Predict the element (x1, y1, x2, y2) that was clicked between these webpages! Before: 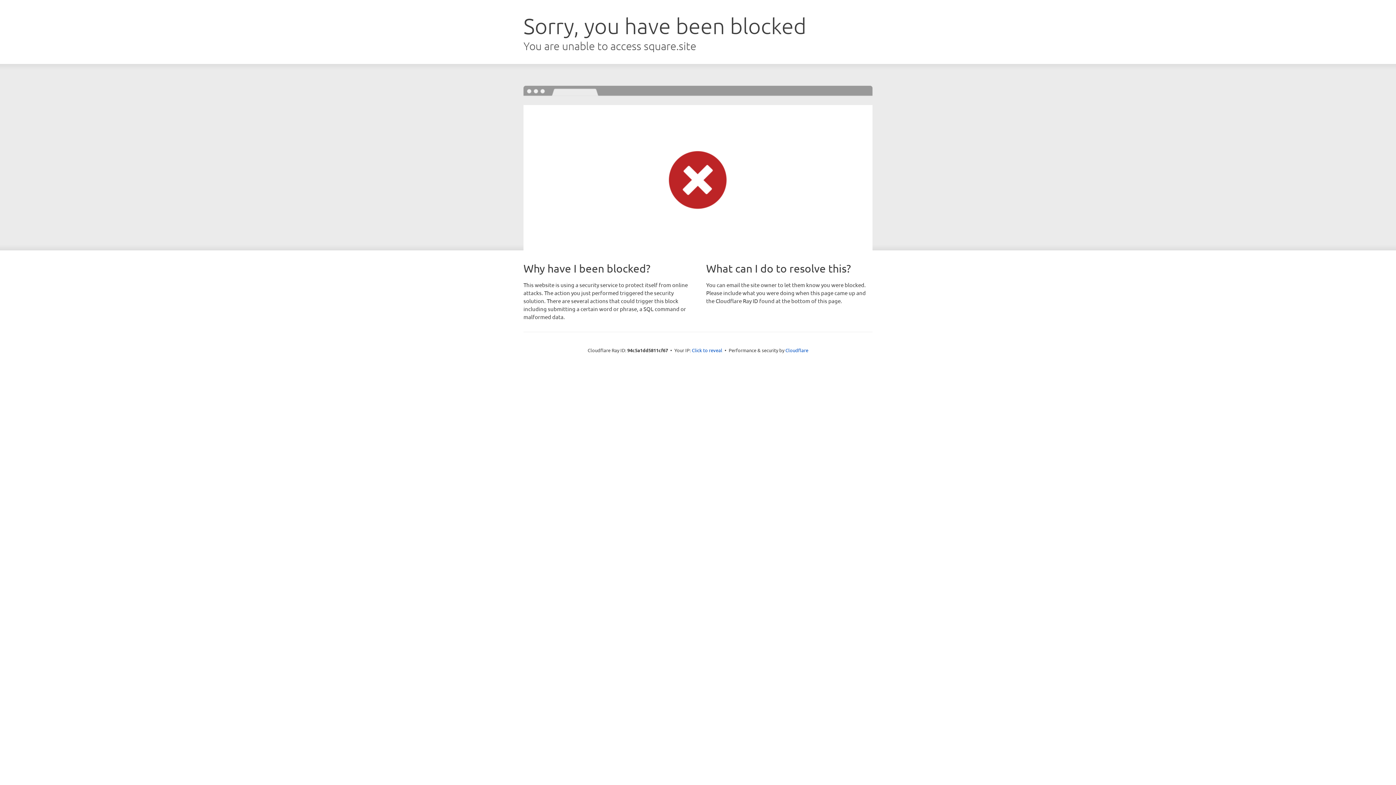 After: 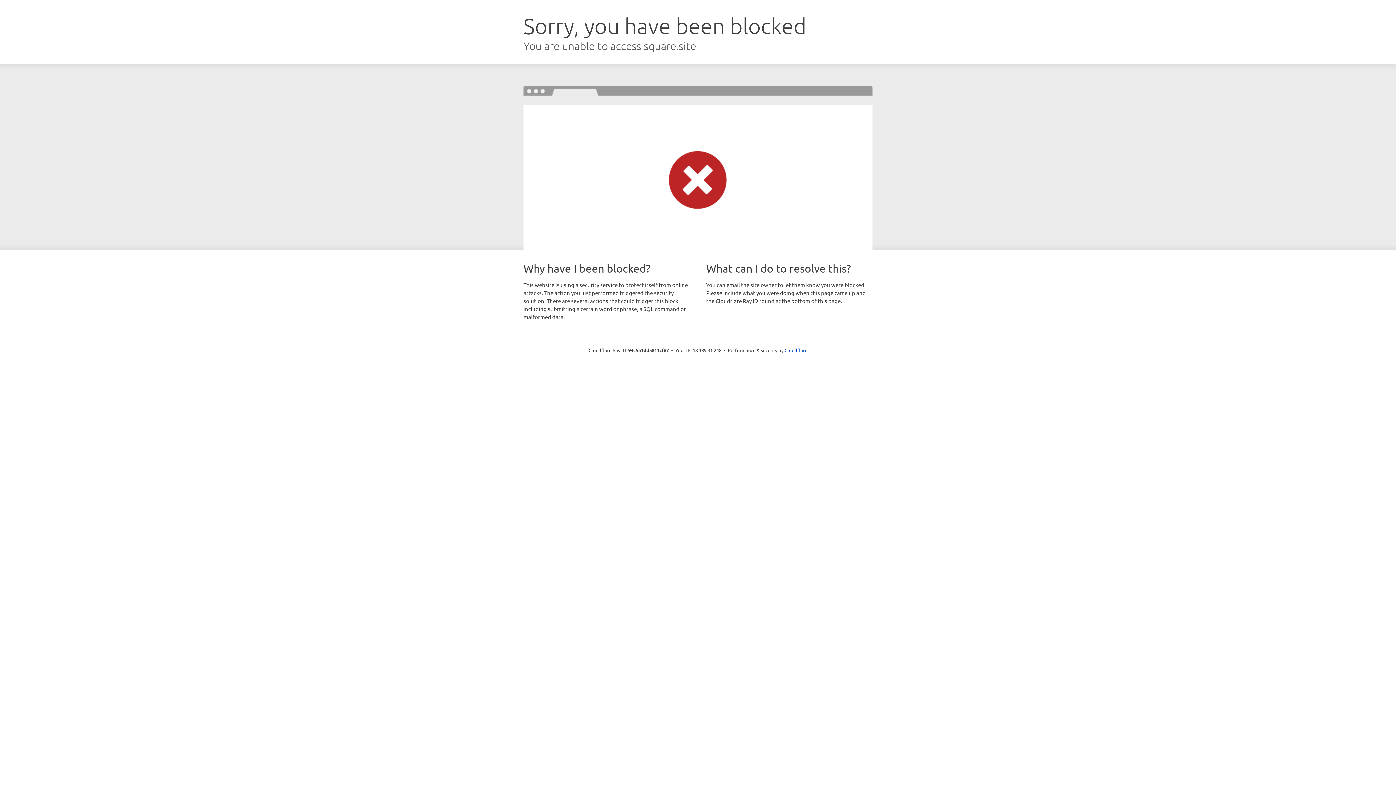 Action: bbox: (692, 346, 722, 353) label: Click to reveal